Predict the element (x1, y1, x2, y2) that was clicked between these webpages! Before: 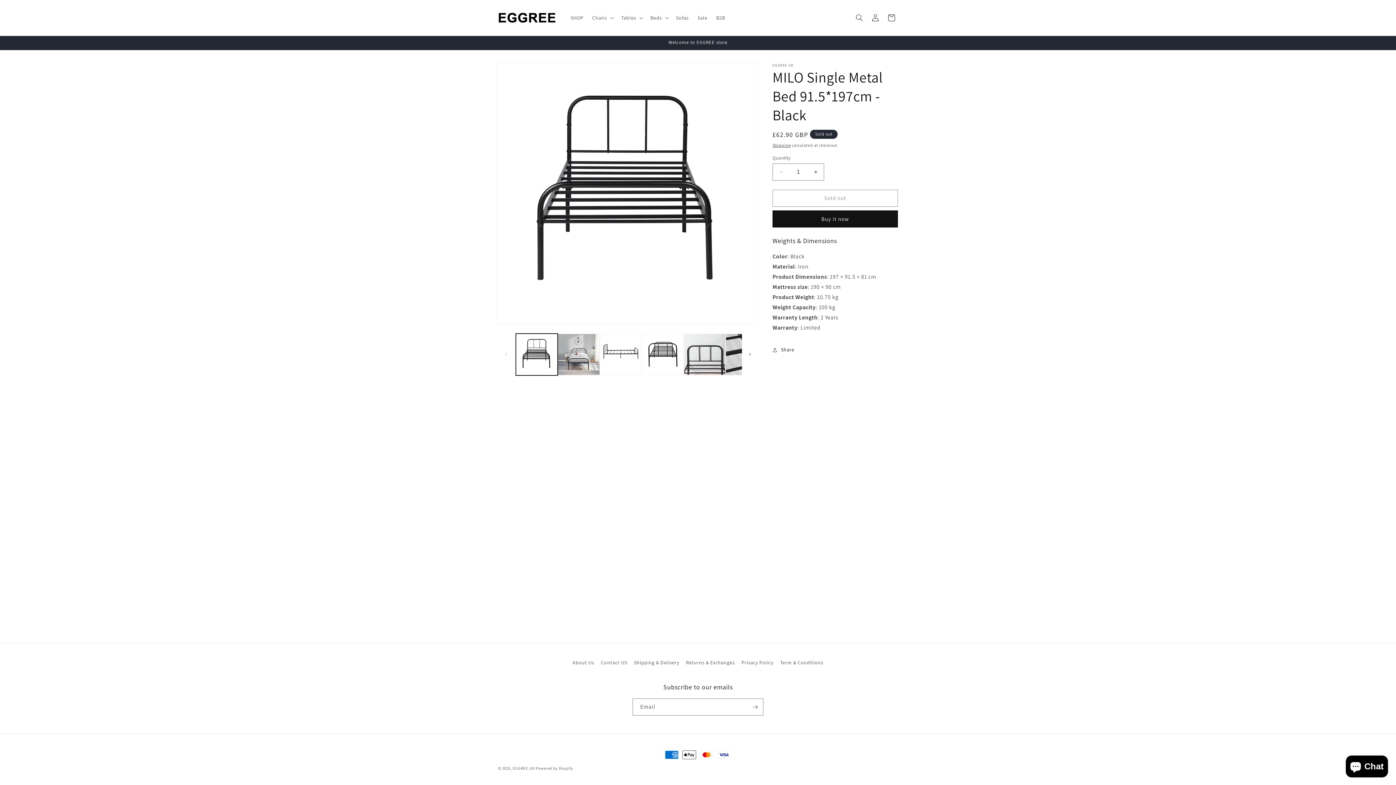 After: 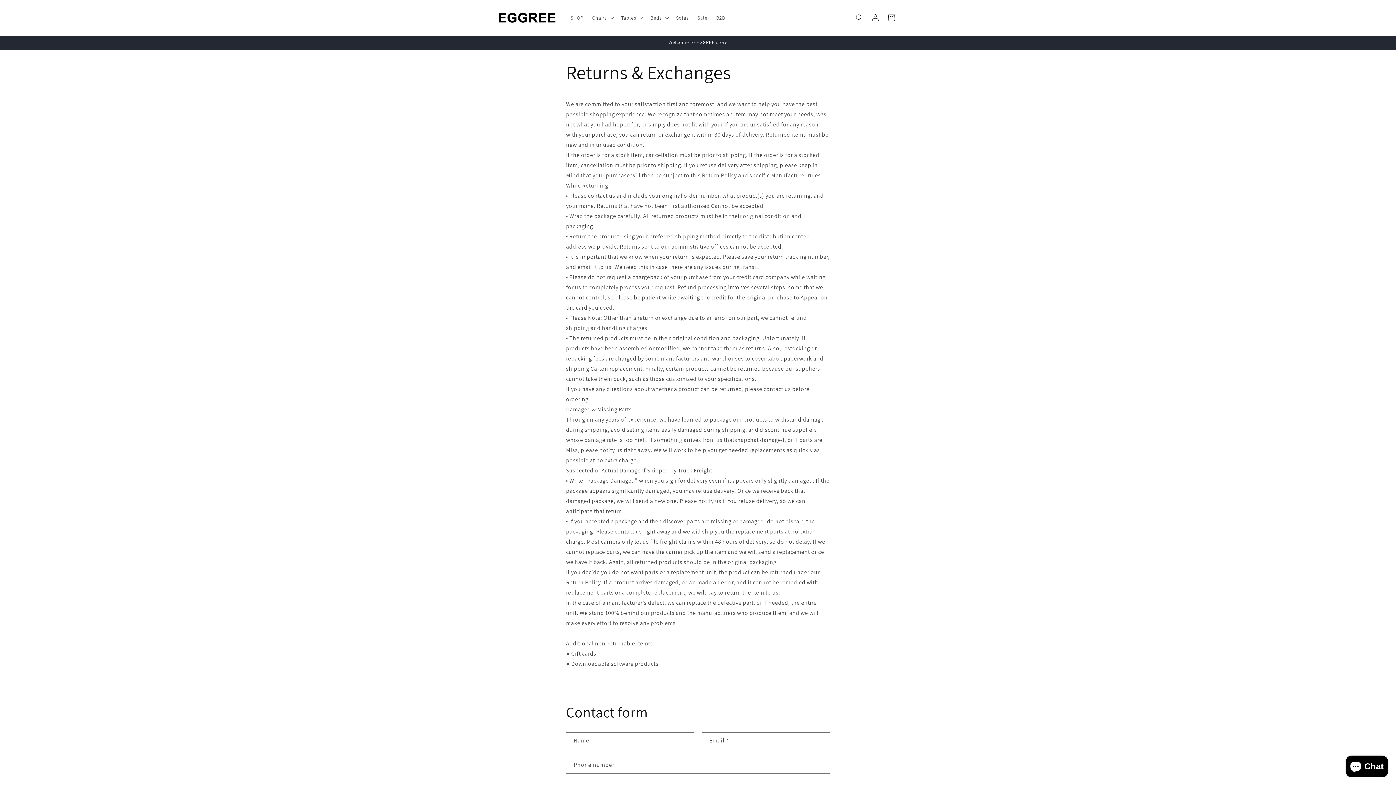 Action: label: Returns & Exchanges bbox: (686, 656, 735, 669)